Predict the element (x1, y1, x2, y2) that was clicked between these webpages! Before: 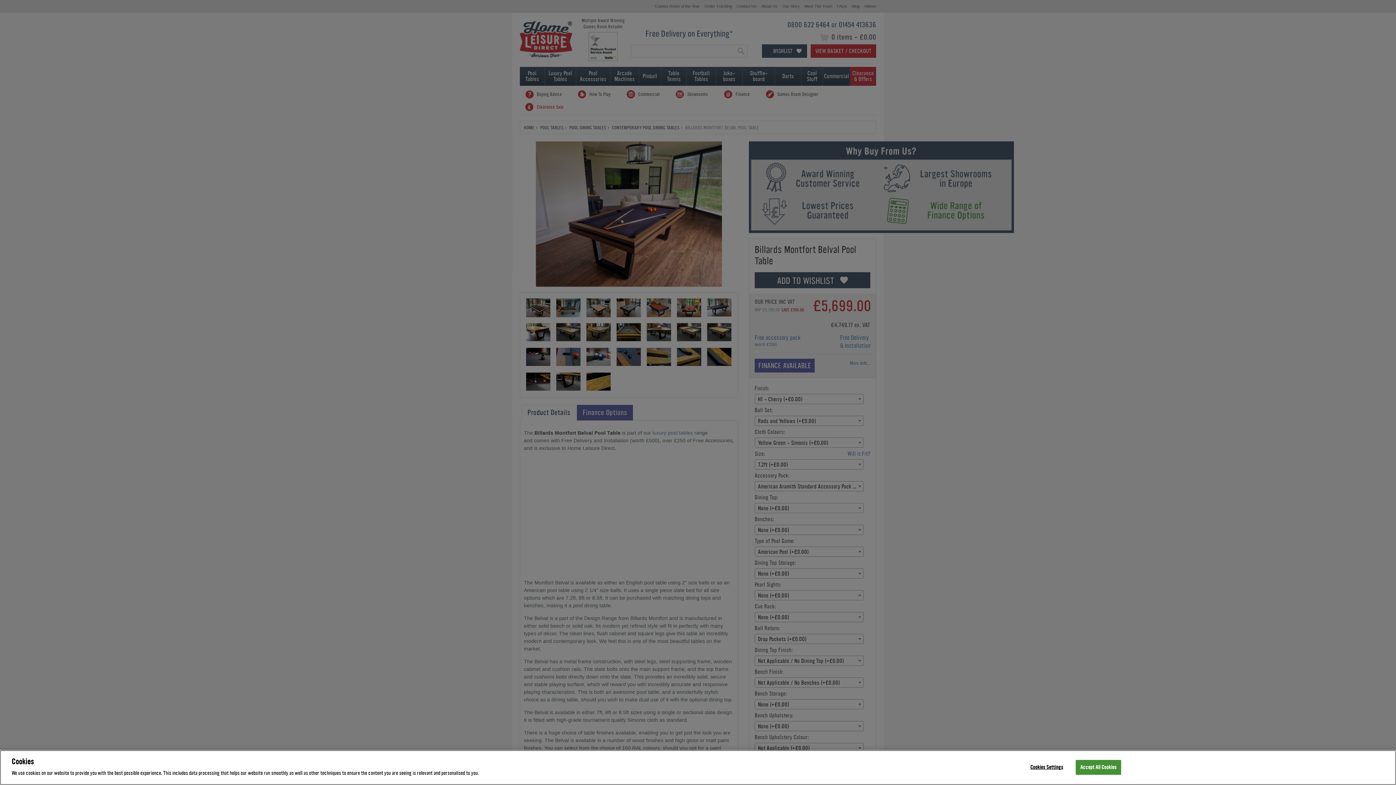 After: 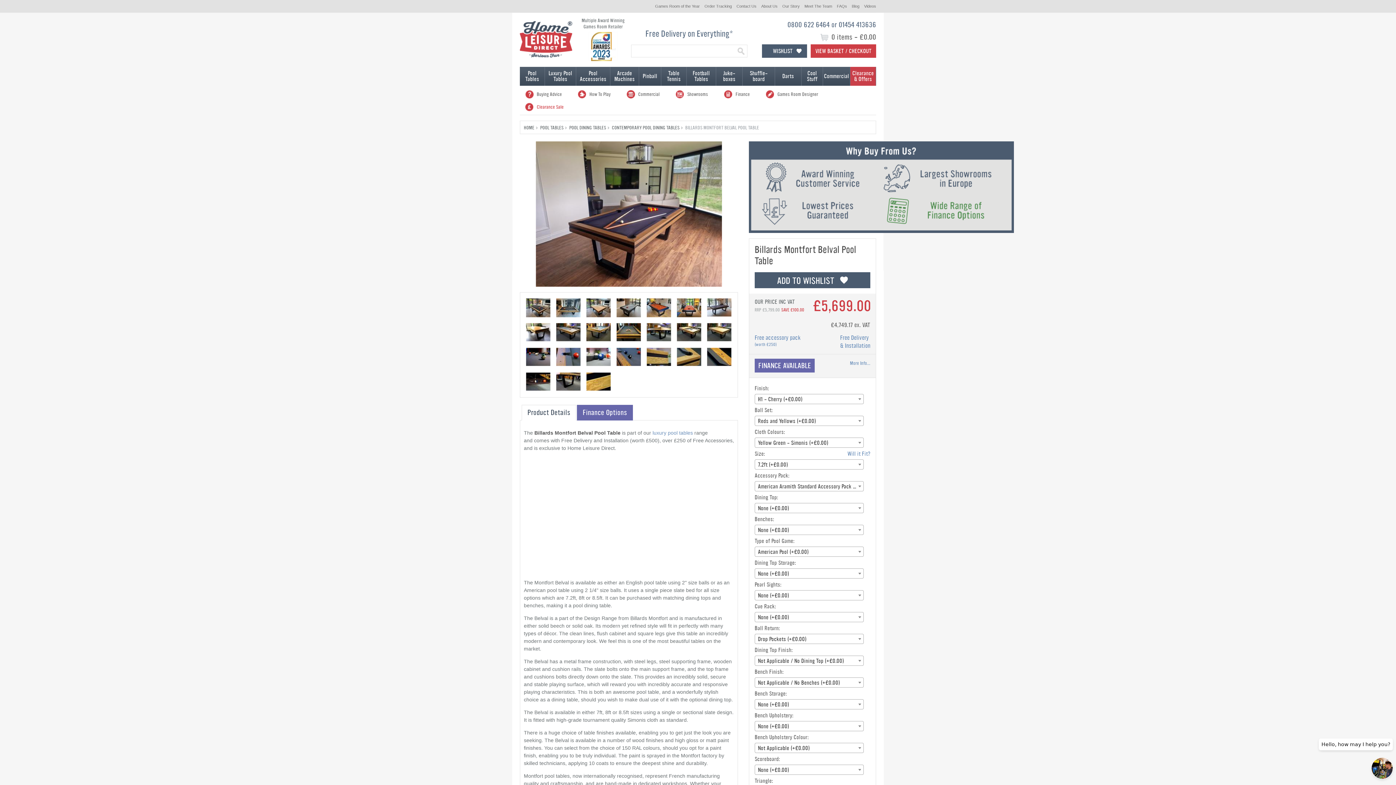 Action: bbox: (1075, 760, 1121, 775) label: Accept All Cookies